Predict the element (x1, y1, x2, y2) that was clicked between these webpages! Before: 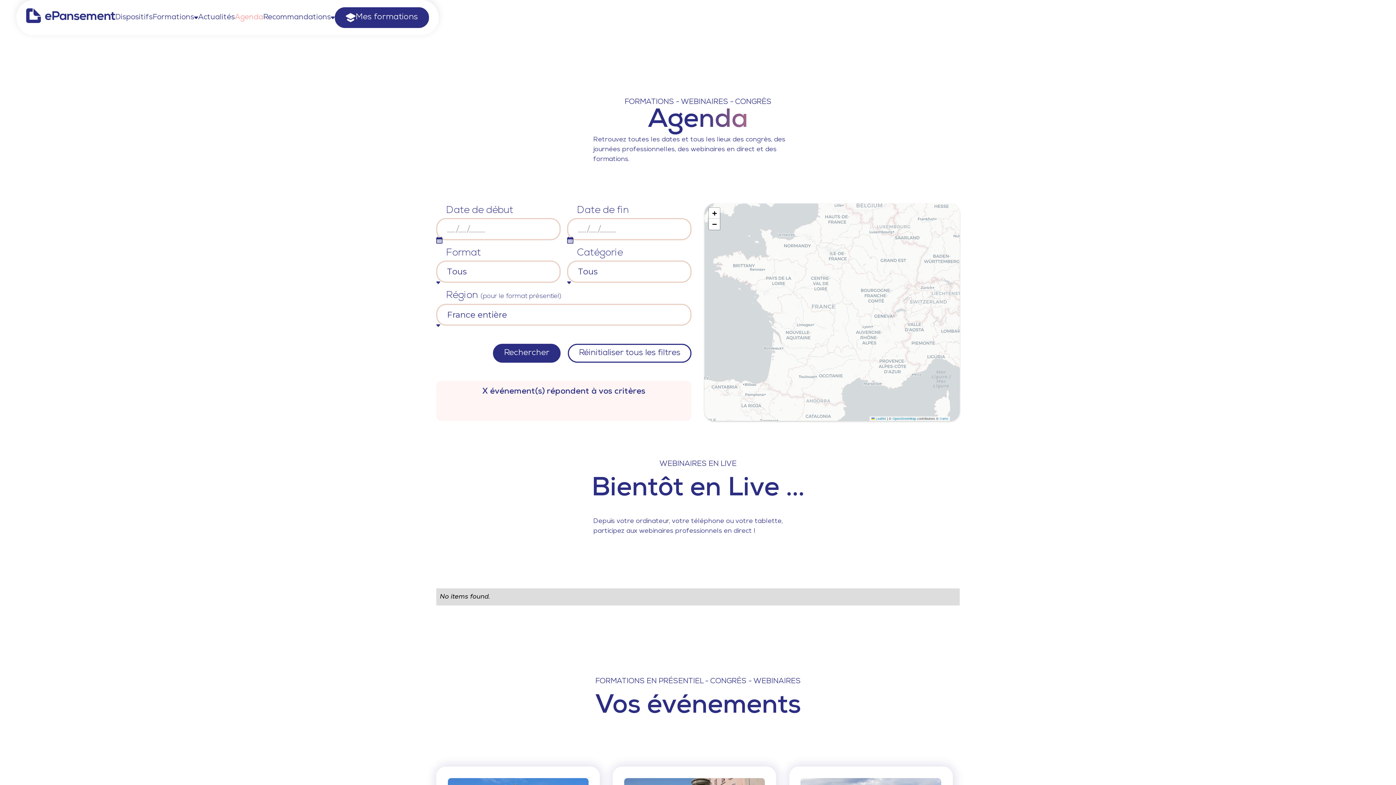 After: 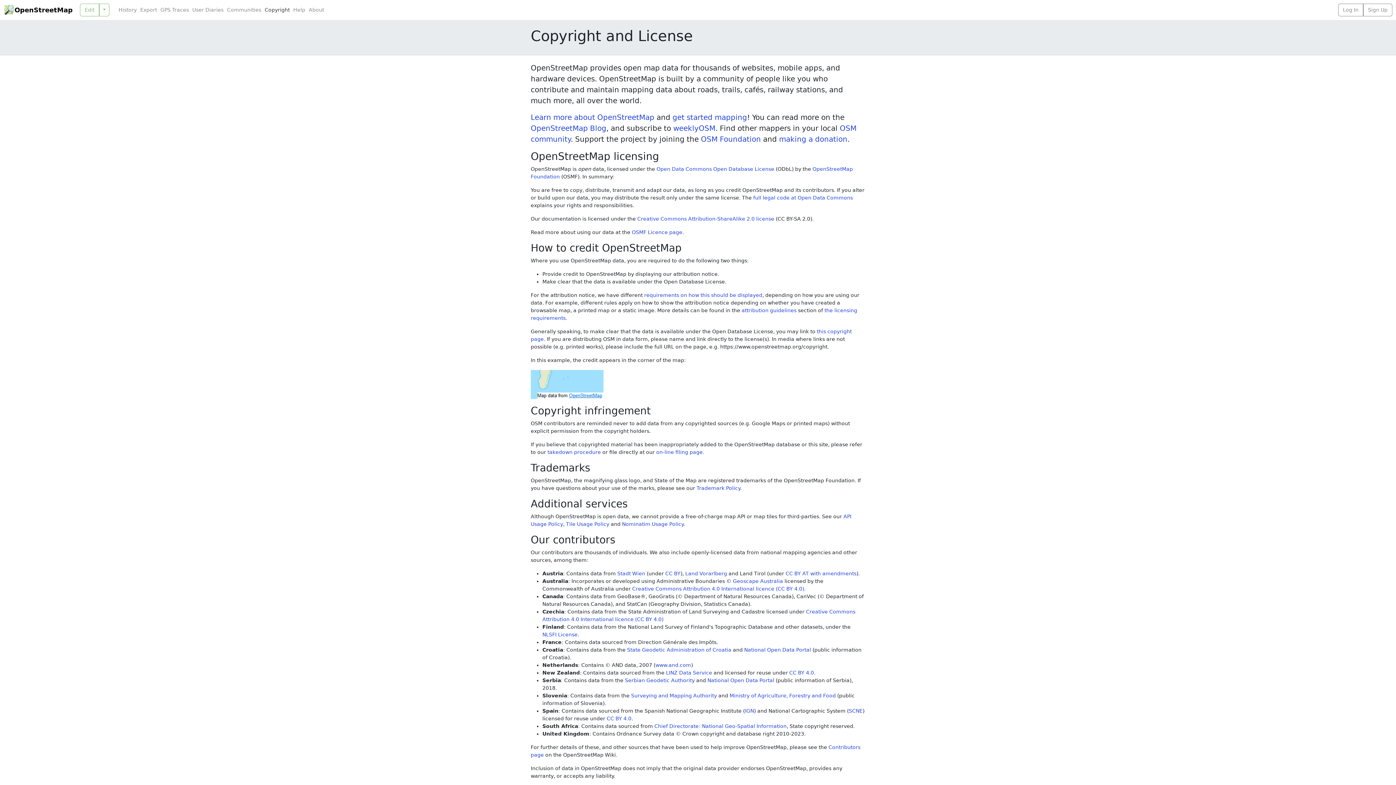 Action: label: OpenStreetMap bbox: (892, 417, 916, 420)